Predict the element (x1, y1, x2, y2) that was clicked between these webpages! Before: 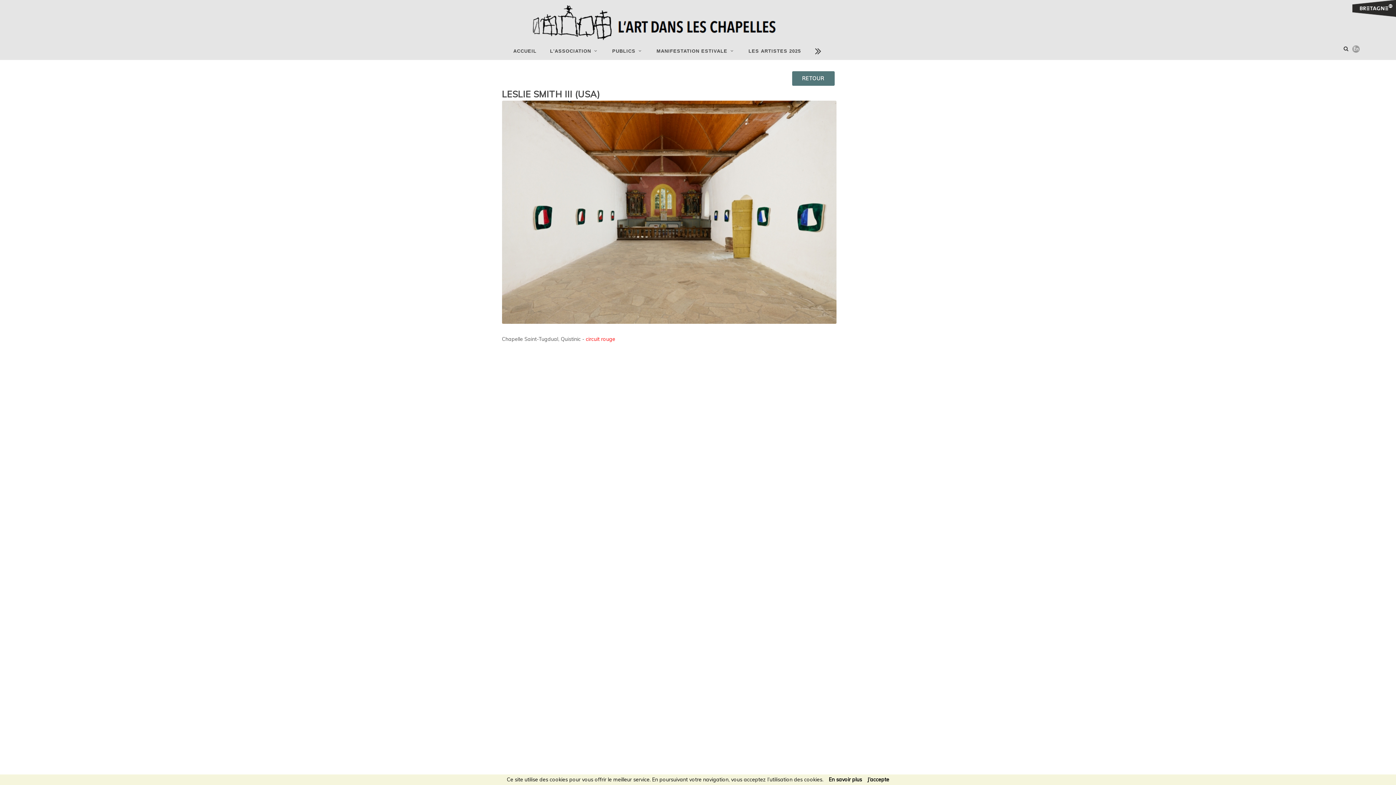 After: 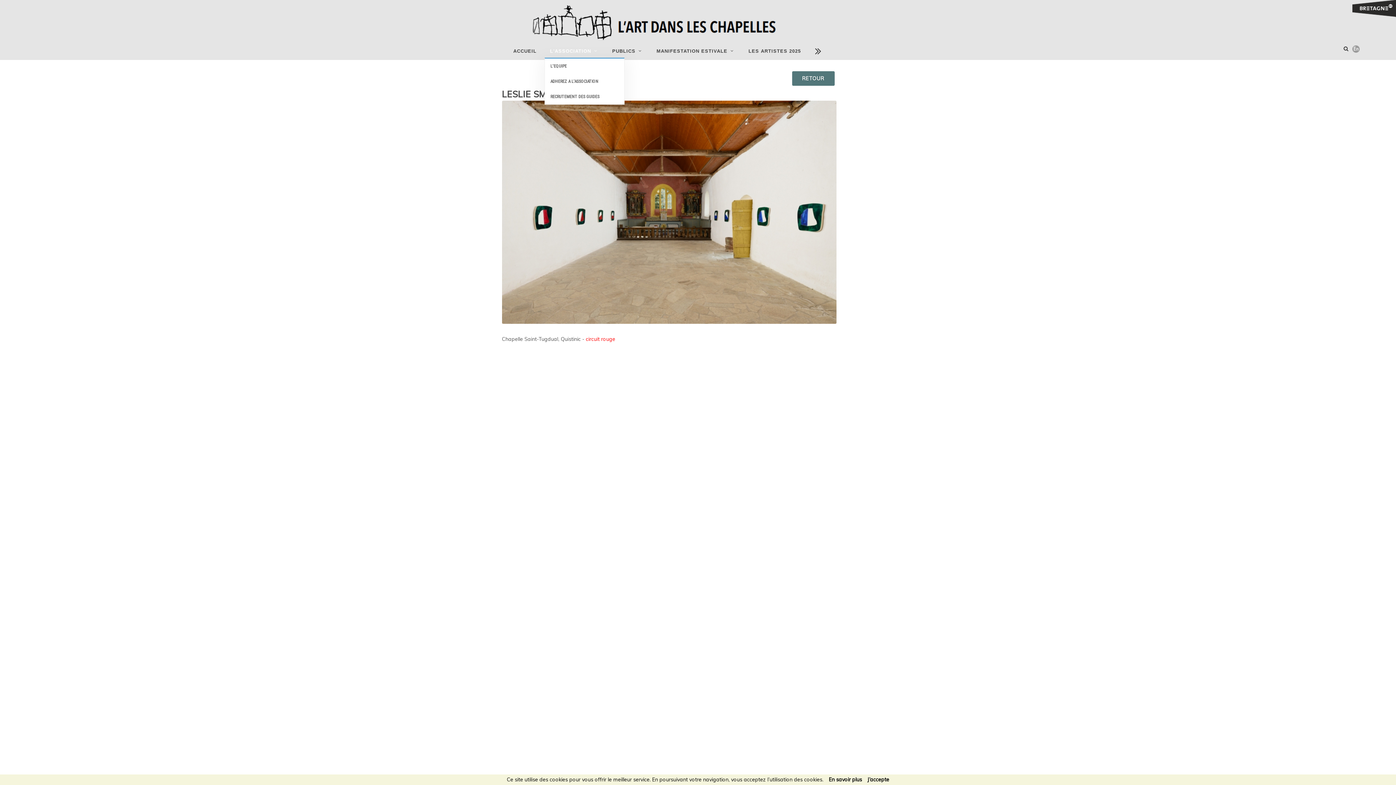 Action: label: L'ASSOCIATION bbox: (544, 40, 606, 57)